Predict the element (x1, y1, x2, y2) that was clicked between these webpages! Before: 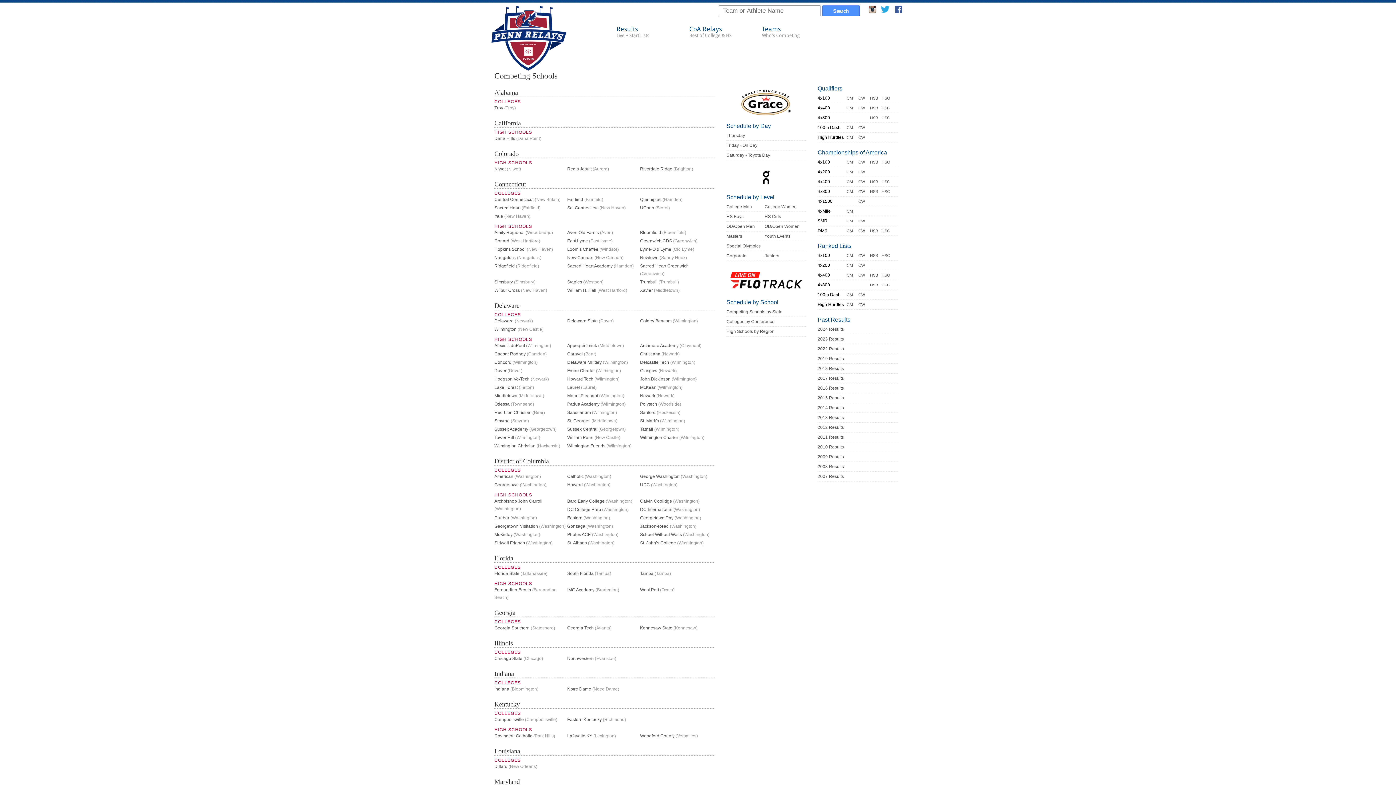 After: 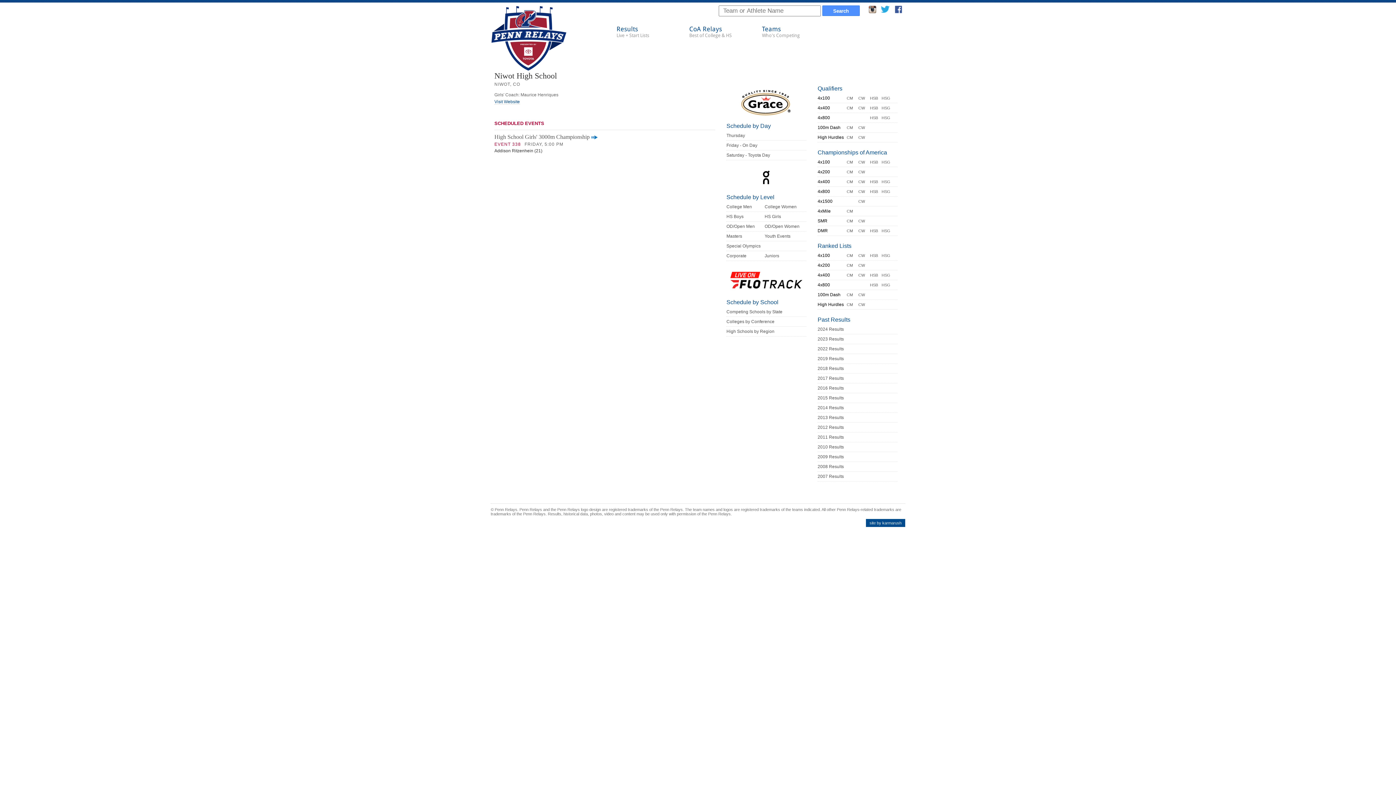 Action: label: Niwot (Niwot) bbox: (494, 165, 567, 173)